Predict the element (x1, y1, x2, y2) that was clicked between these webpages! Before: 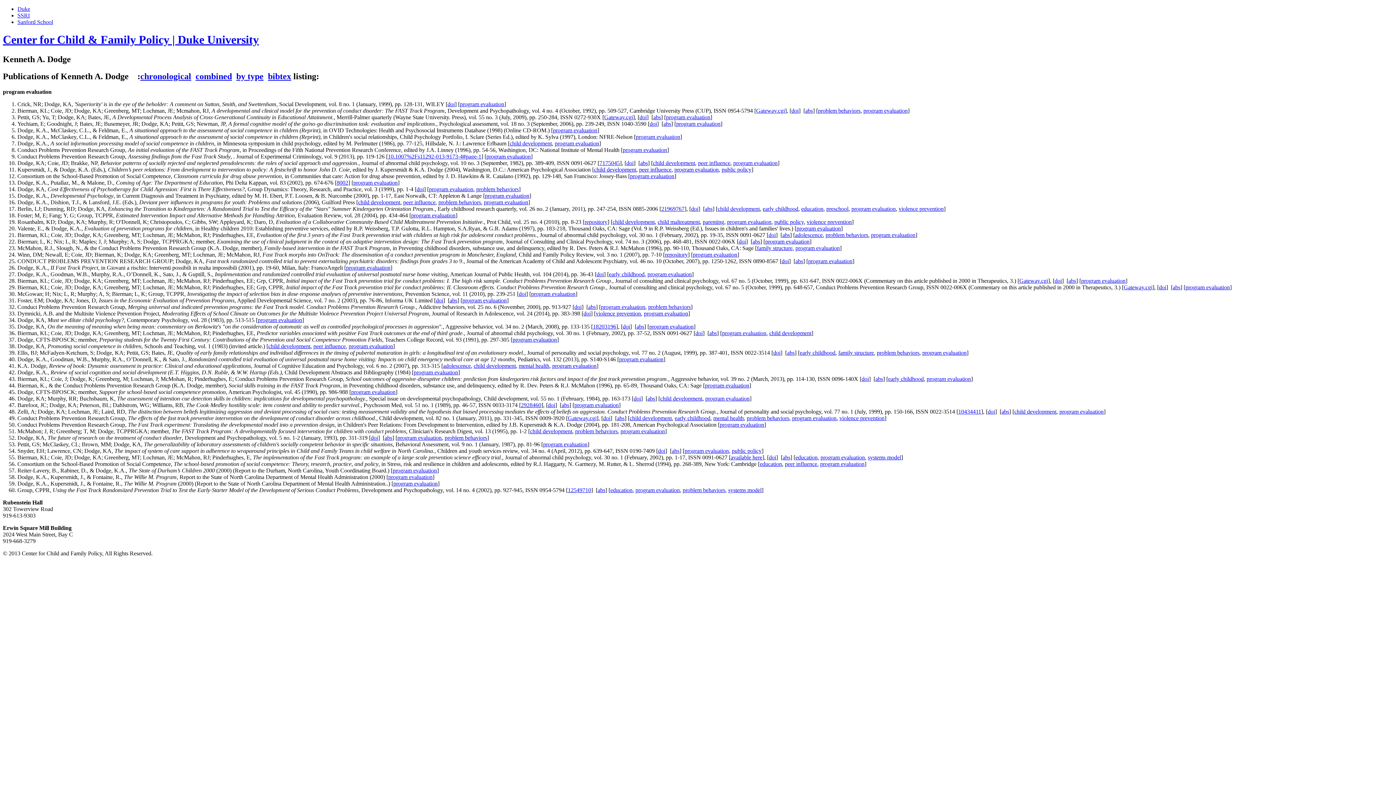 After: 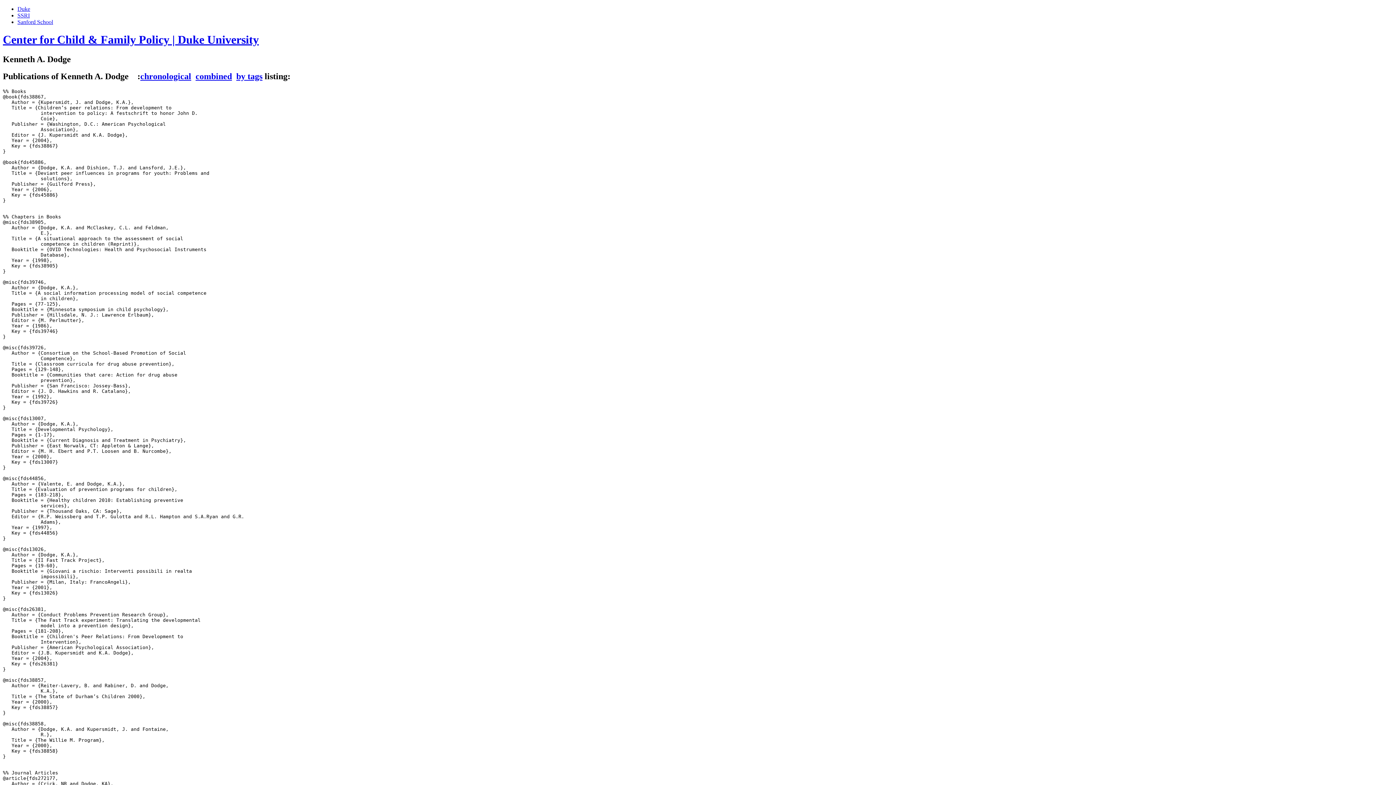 Action: bbox: (268, 71, 291, 81) label: bibtex